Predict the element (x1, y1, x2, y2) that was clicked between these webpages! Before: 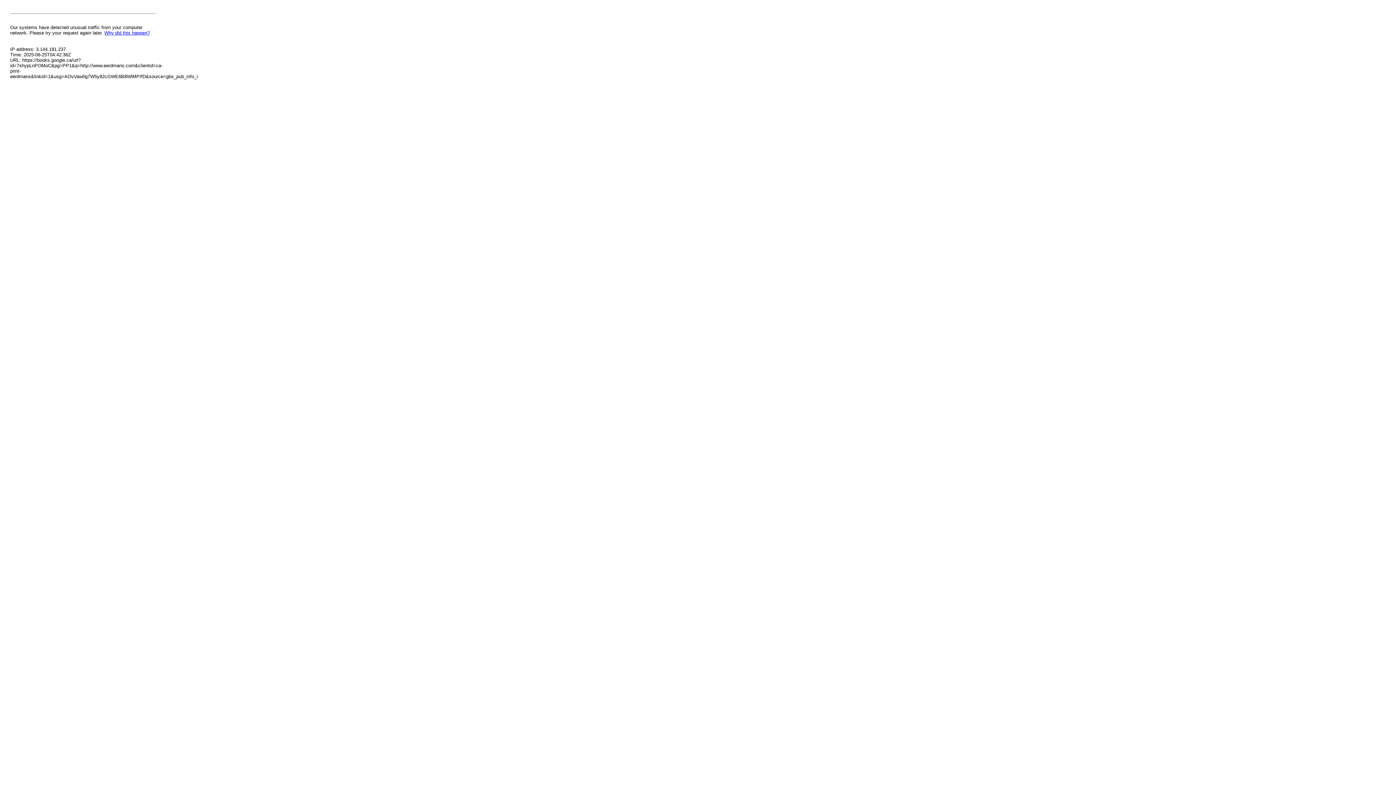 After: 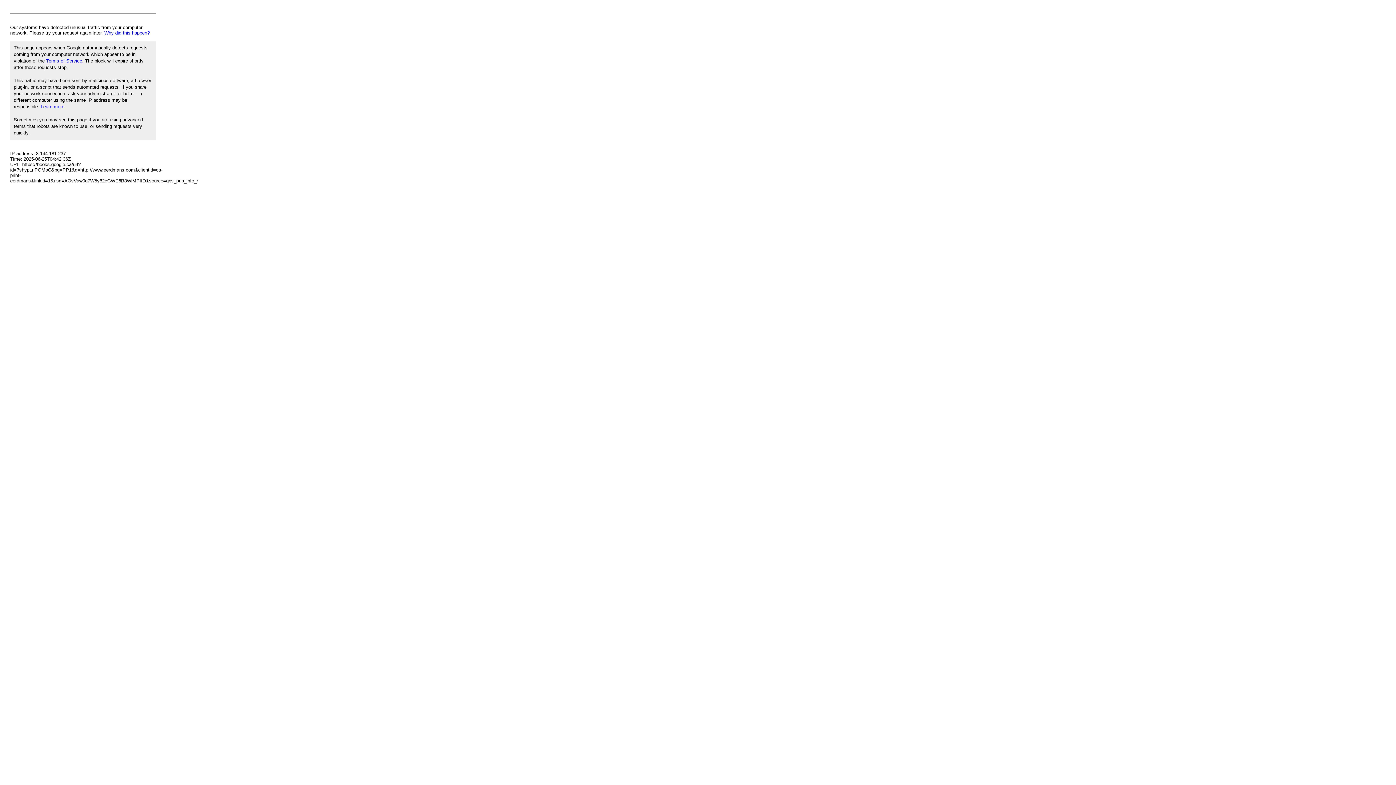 Action: label: Why did this happen? bbox: (104, 30, 149, 35)